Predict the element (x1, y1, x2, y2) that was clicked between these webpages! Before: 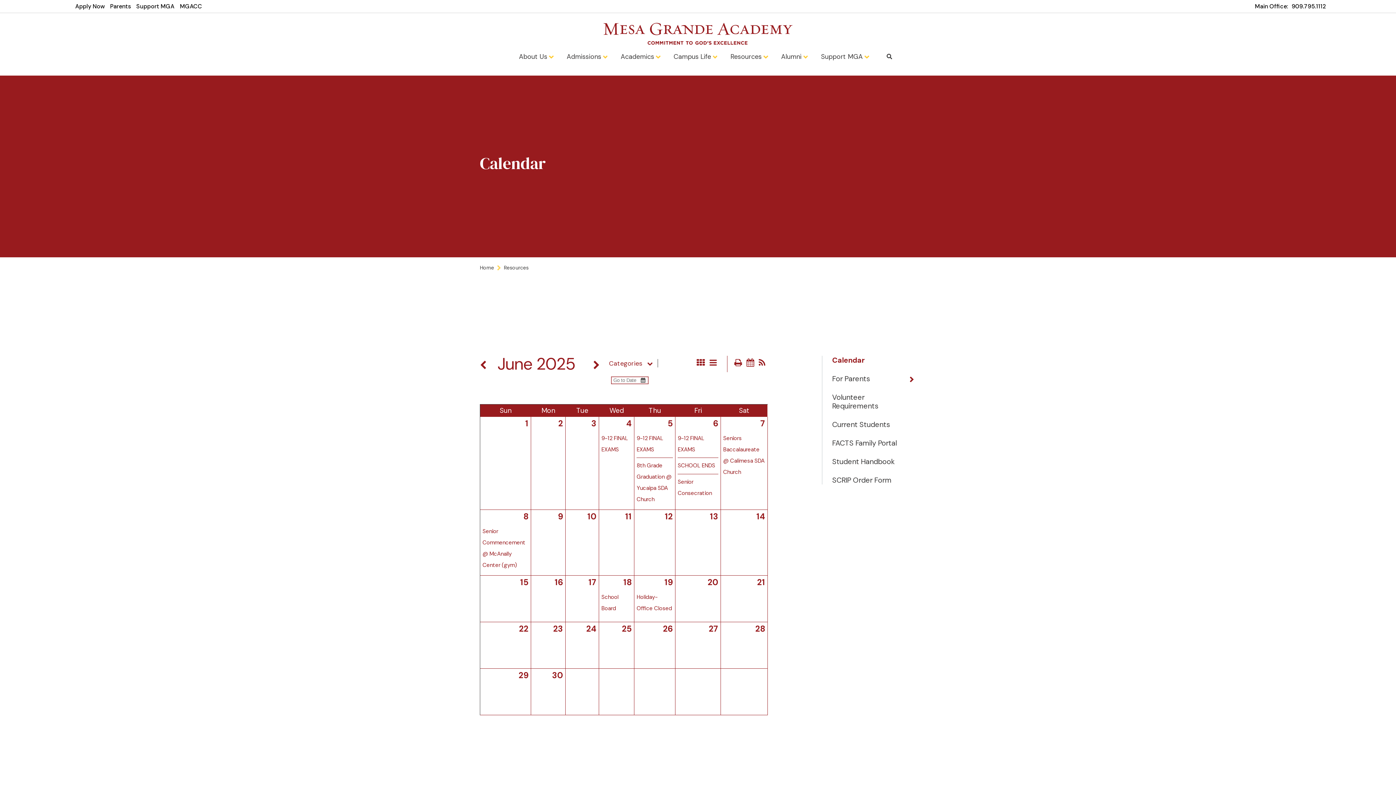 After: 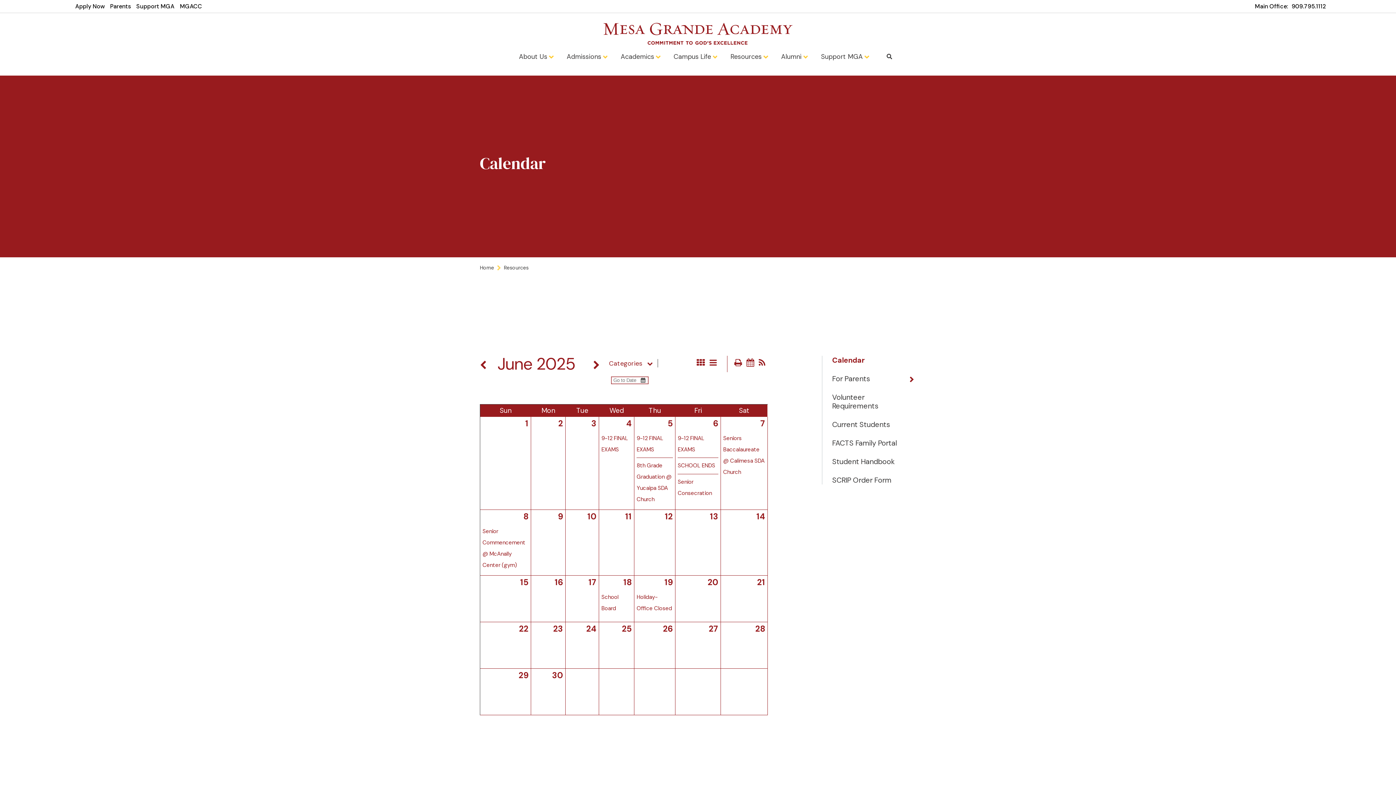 Action: label: 23 bbox: (553, 626, 563, 633)